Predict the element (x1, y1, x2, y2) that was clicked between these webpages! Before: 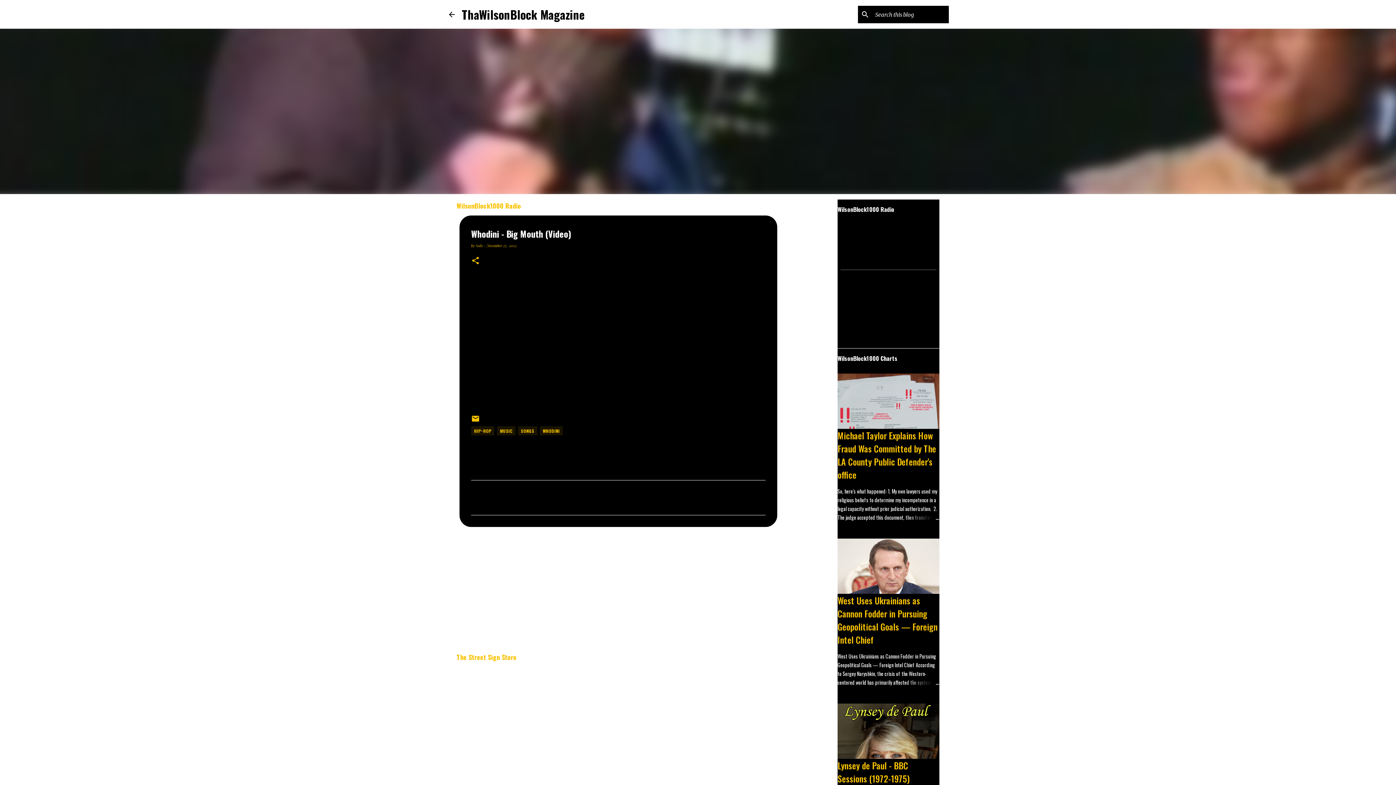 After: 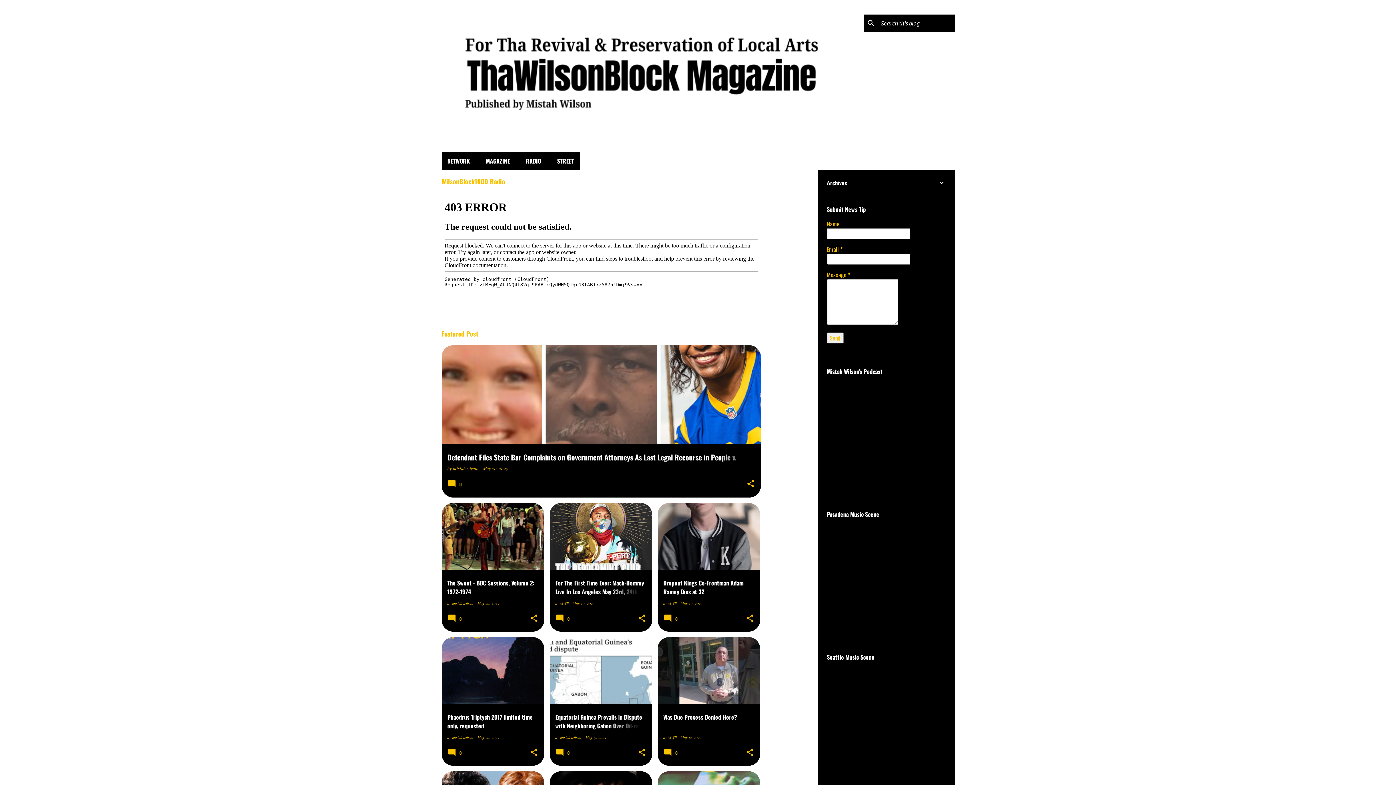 Action: bbox: (447, 10, 456, 18)